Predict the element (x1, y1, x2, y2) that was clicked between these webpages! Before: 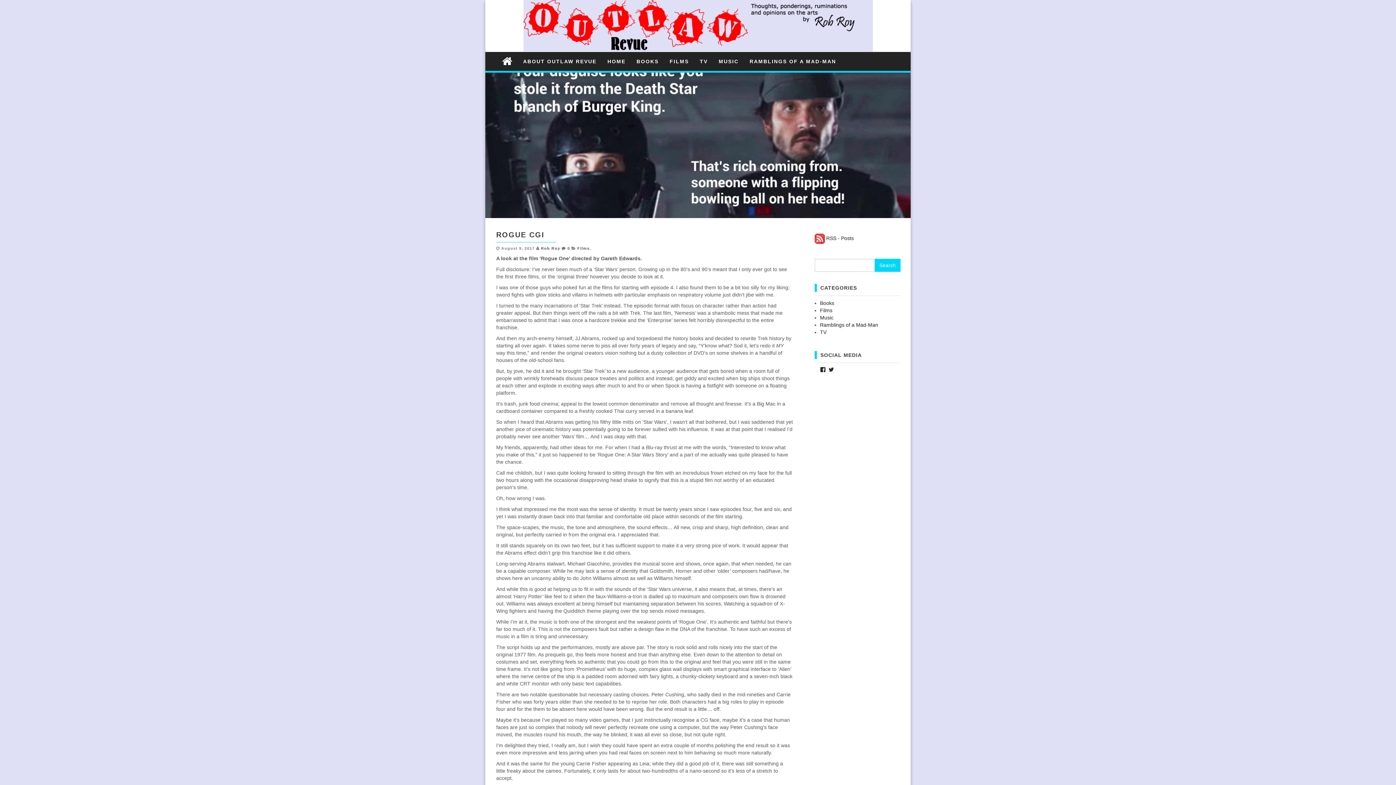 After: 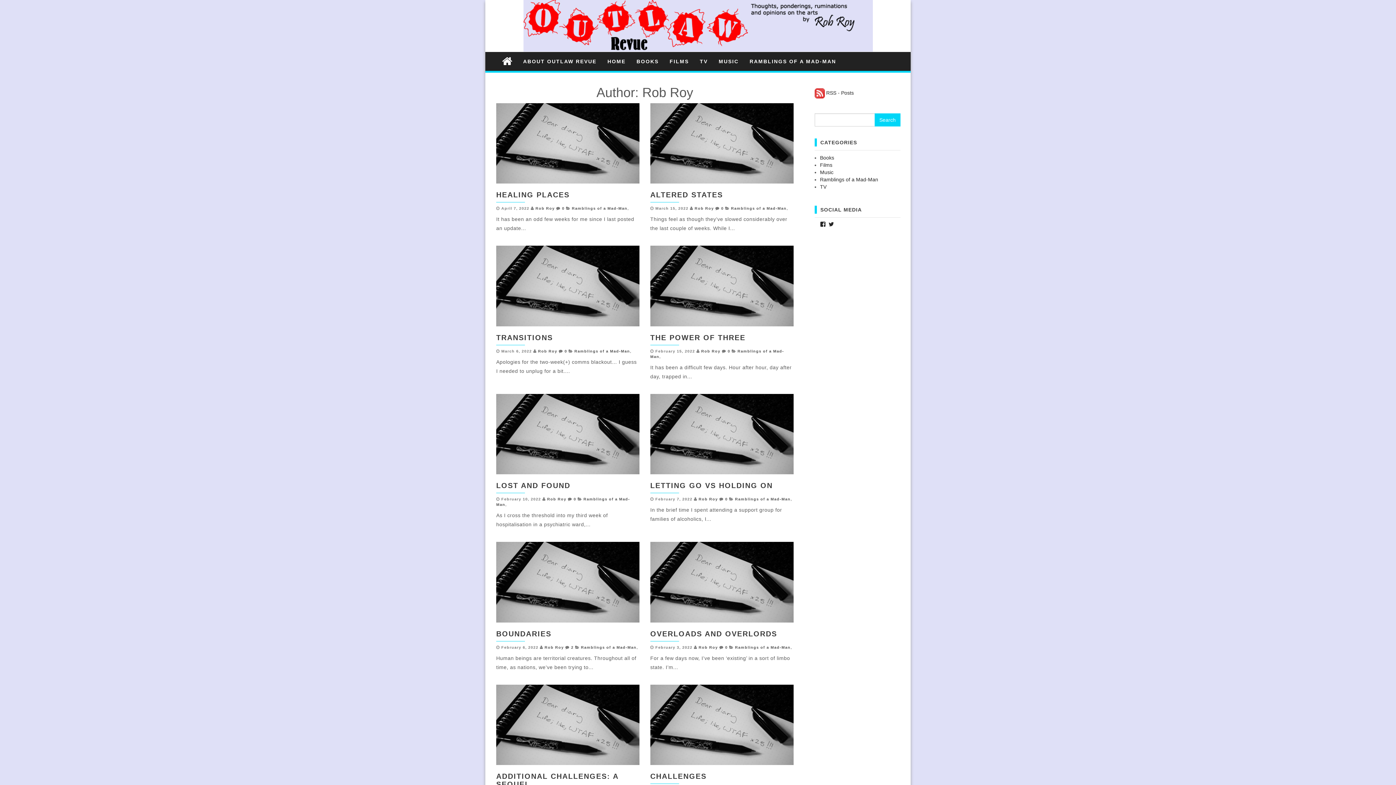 Action: bbox: (541, 246, 560, 250) label: Rob Roy